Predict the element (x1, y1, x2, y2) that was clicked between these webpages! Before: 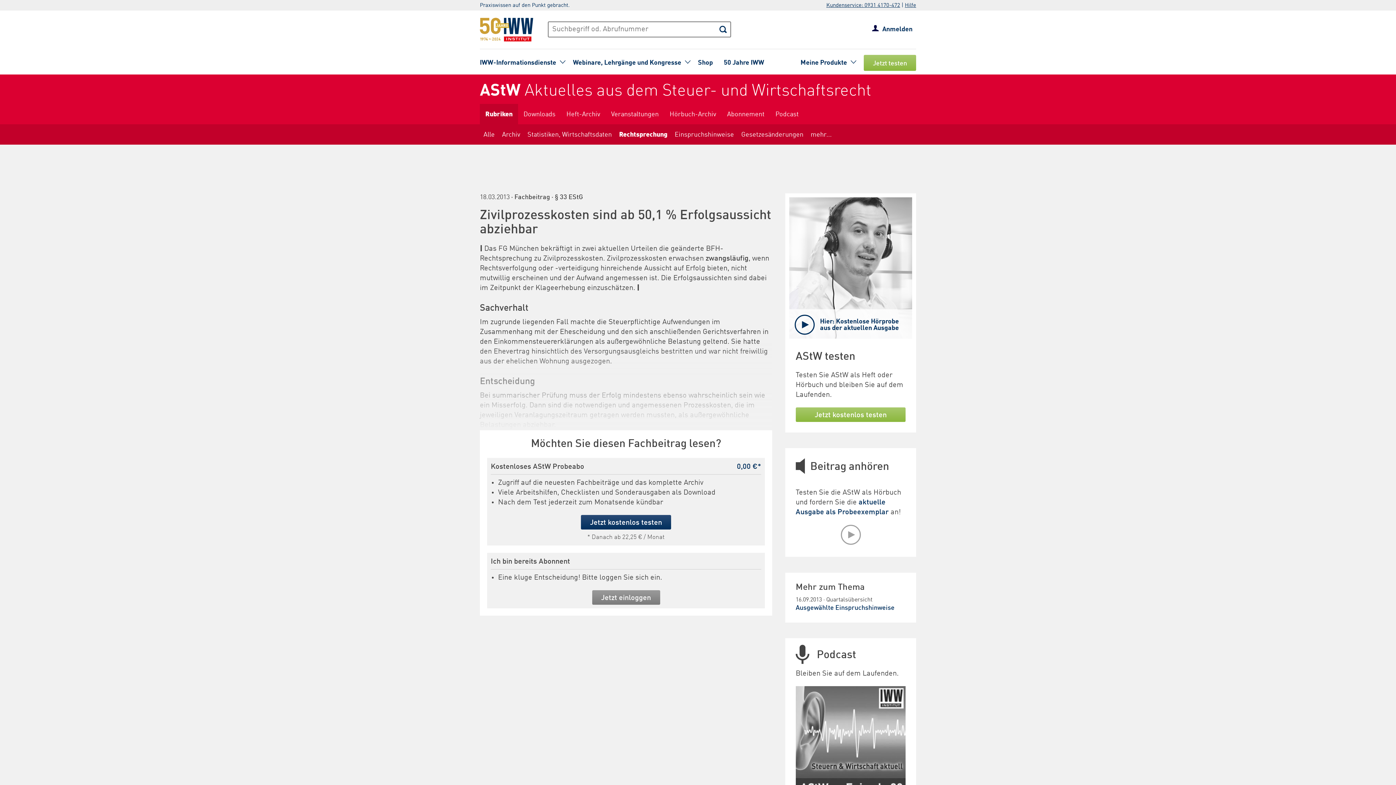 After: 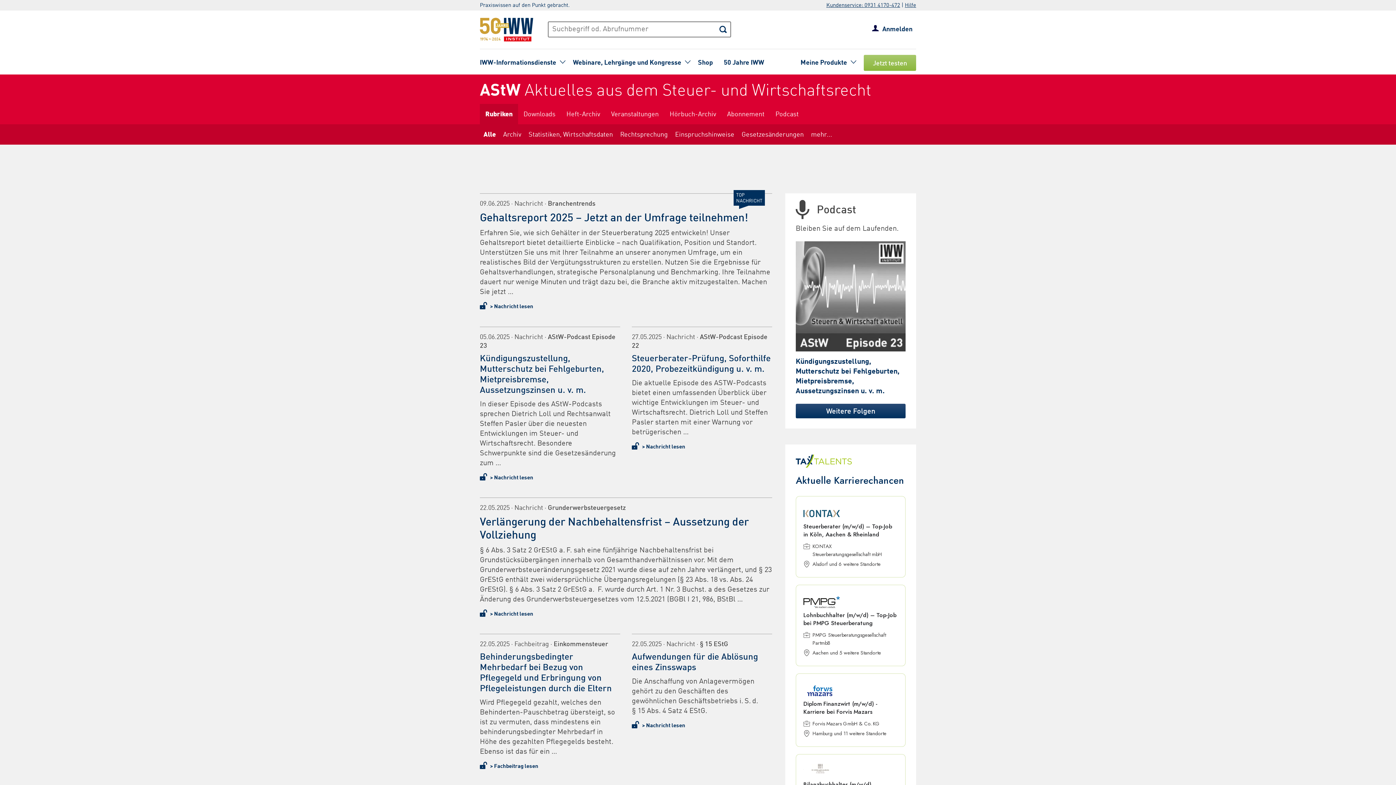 Action: bbox: (480, 124, 498, 144) label: Alle